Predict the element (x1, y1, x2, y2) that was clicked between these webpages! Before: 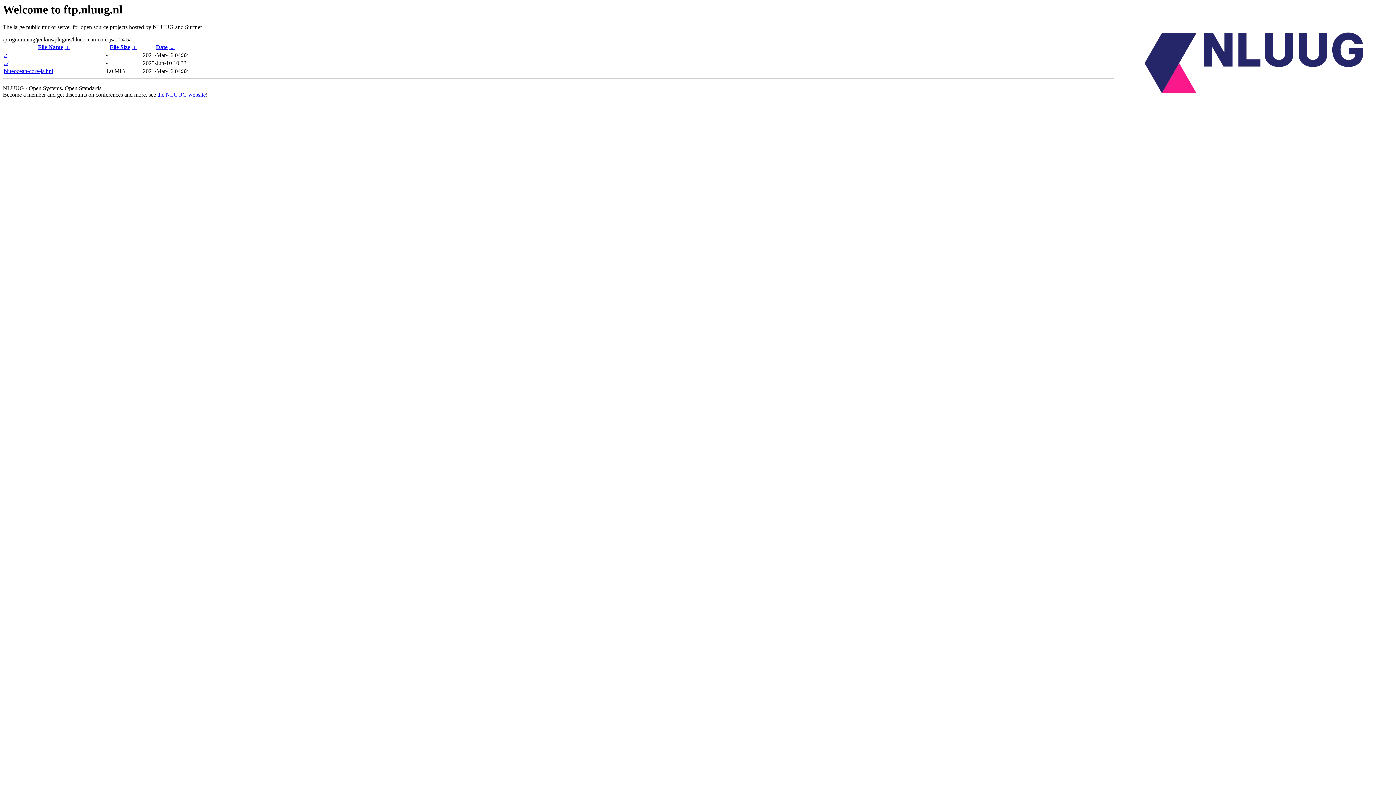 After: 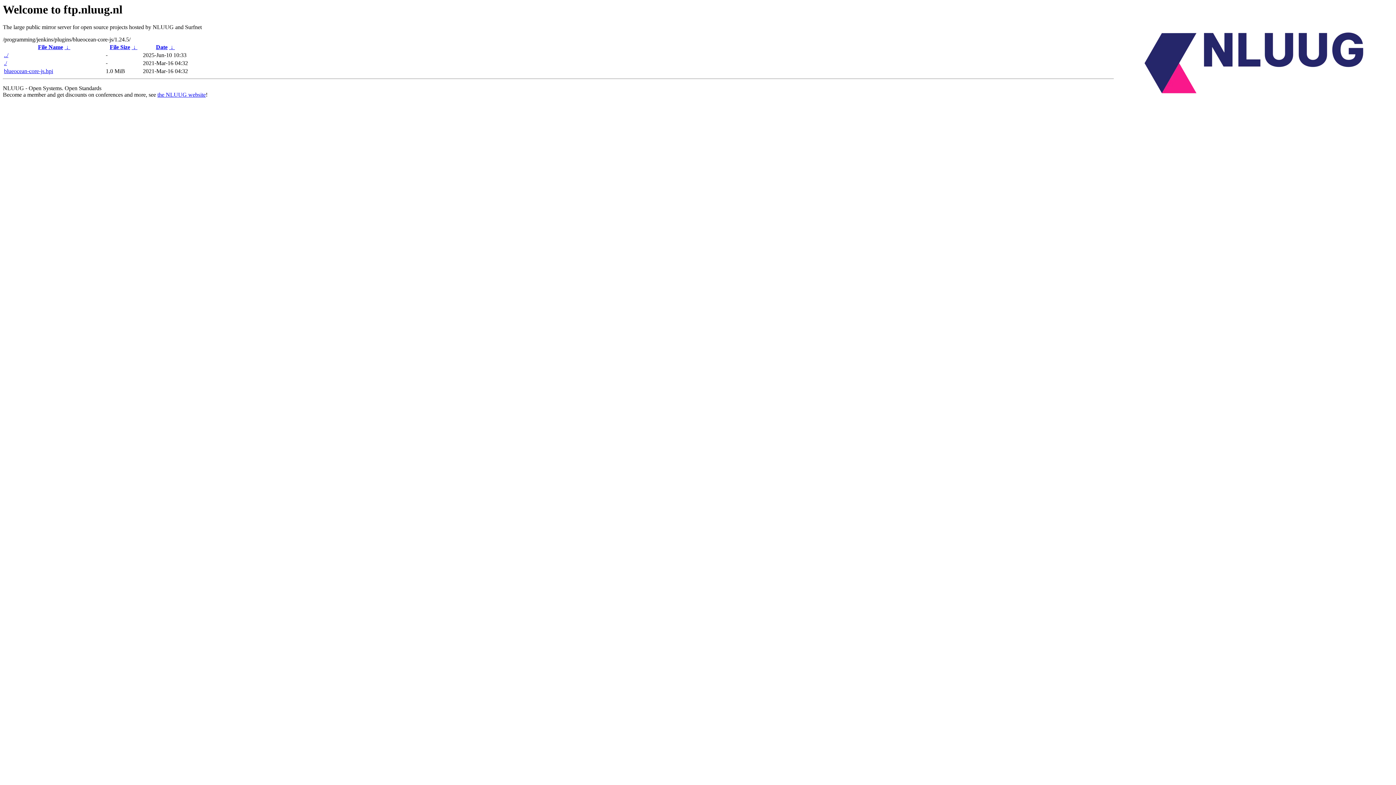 Action: bbox: (169, 44, 174, 50) label:  ↓ 